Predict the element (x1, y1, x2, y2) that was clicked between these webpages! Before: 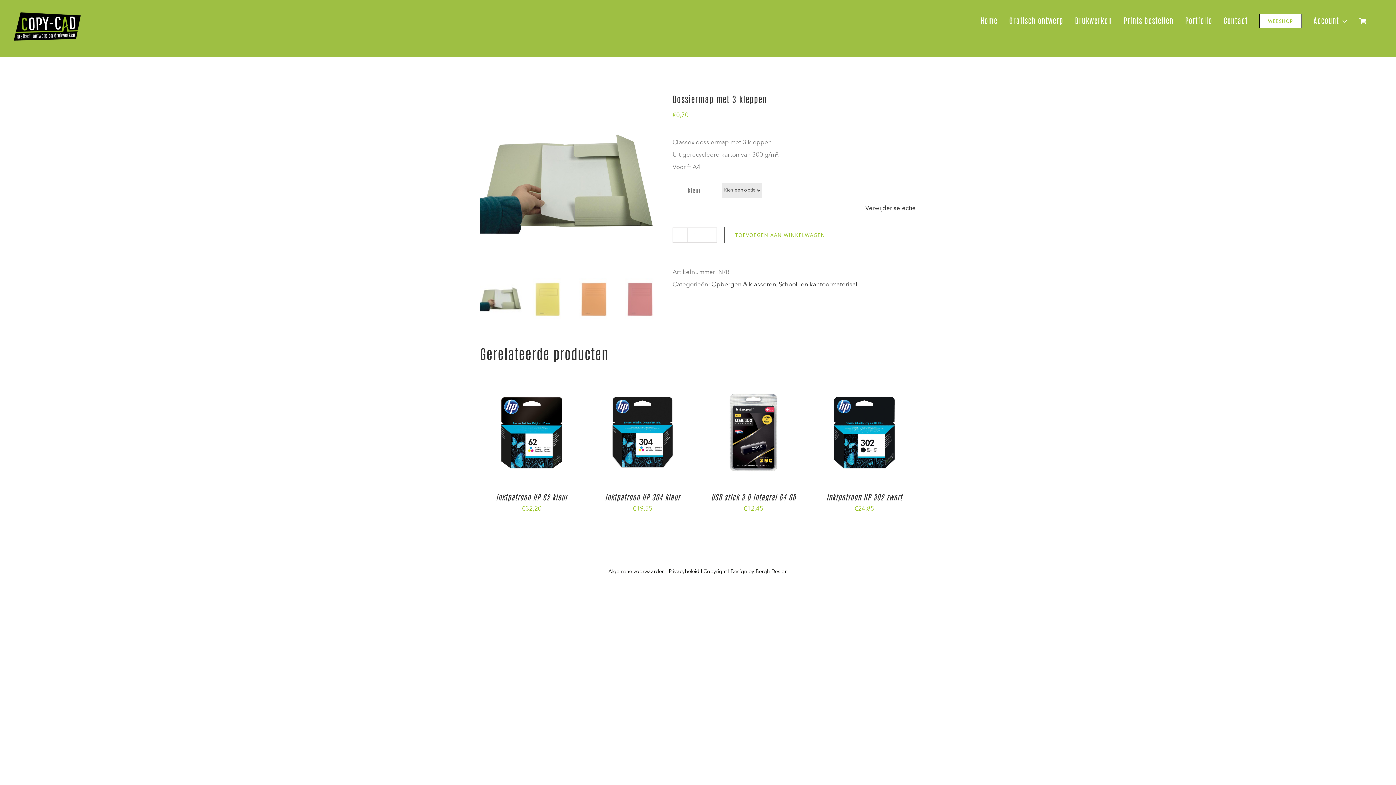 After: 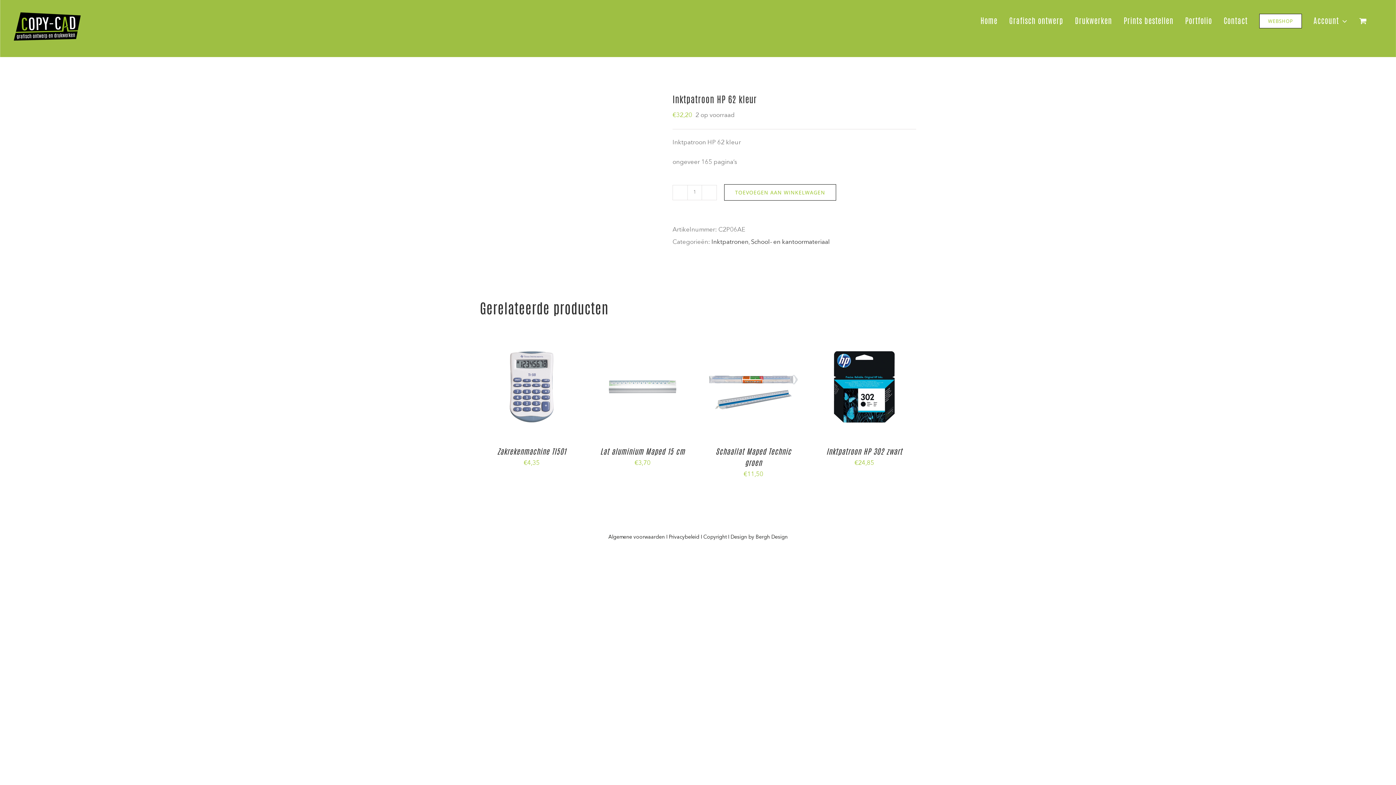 Action: bbox: (496, 492, 567, 503) label: Inktpatroon HP 62 kleur